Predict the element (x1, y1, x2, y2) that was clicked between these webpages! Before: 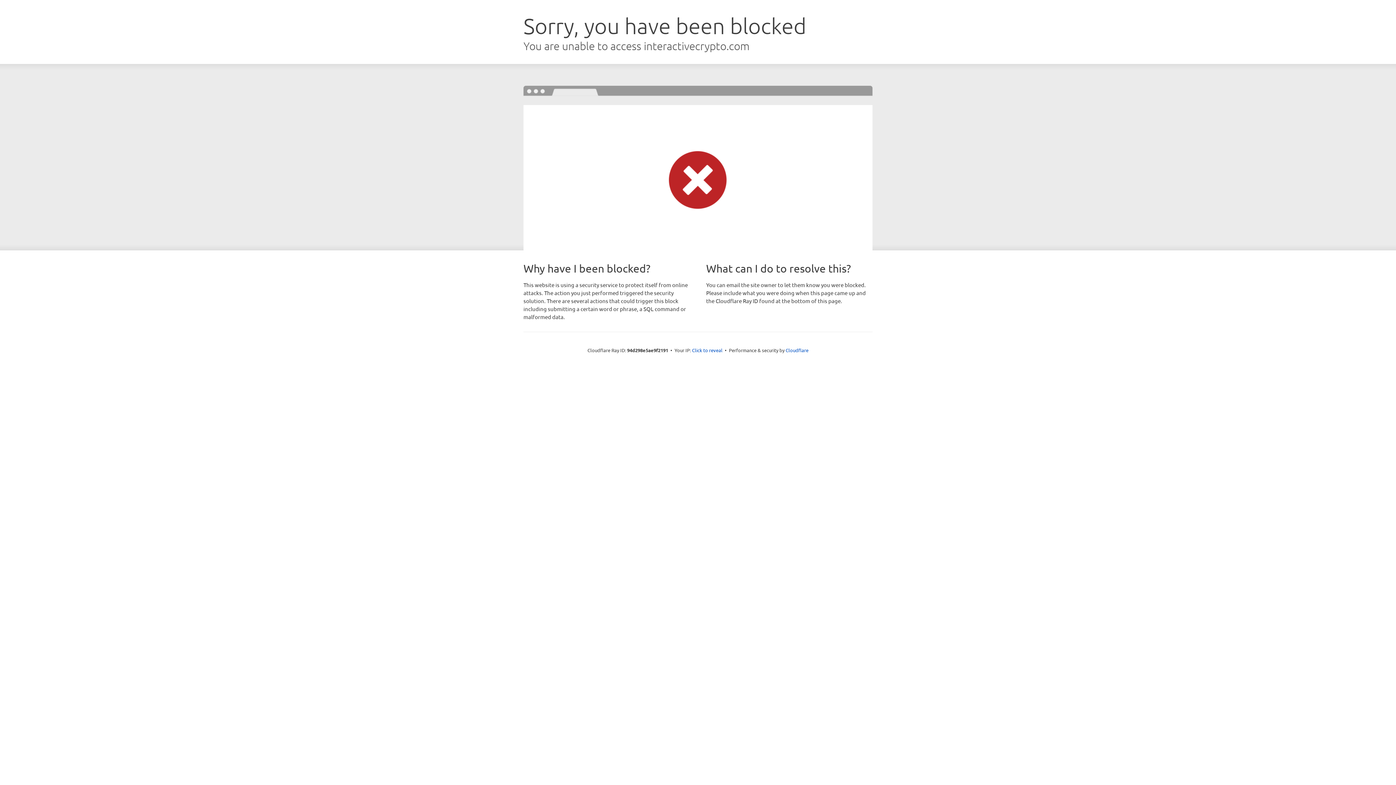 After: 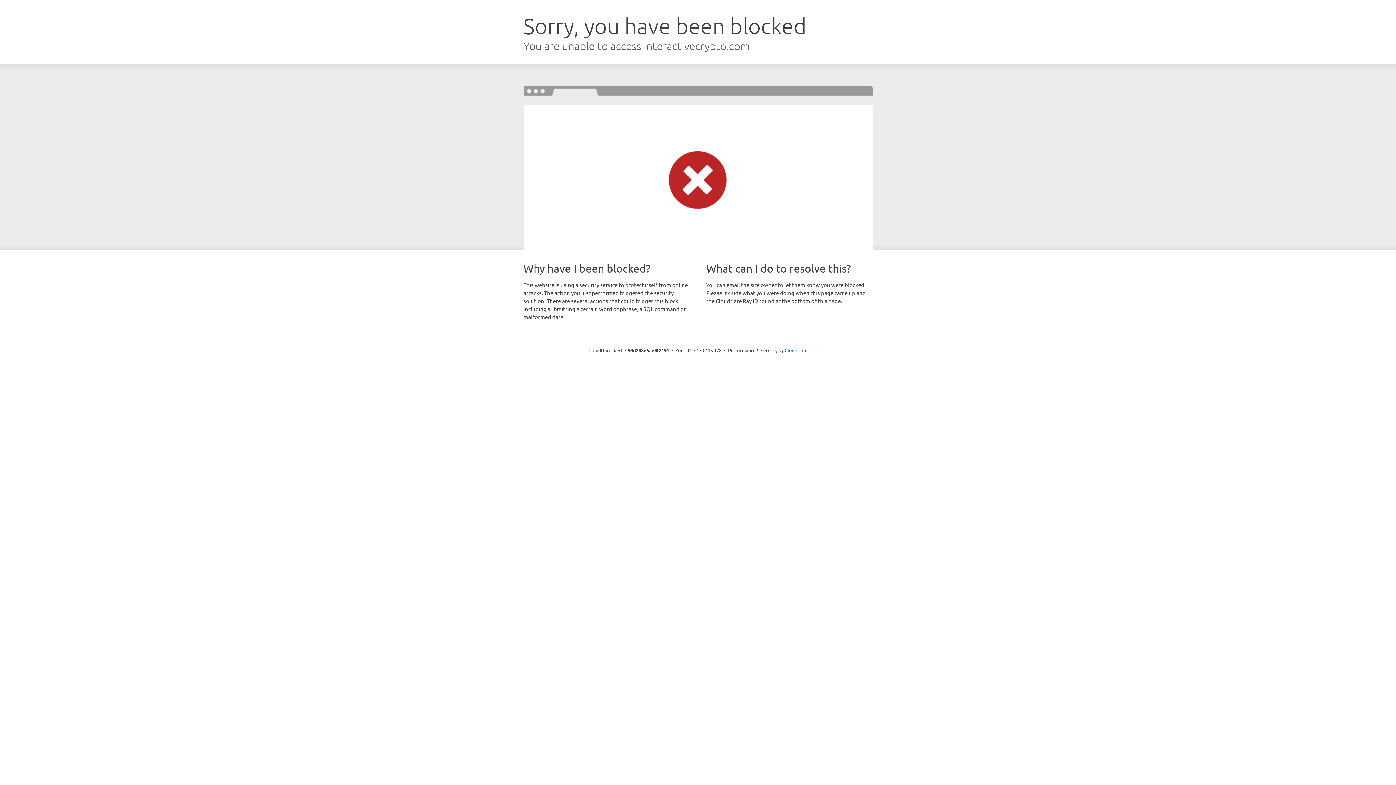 Action: label: Click to reveal bbox: (692, 346, 722, 353)